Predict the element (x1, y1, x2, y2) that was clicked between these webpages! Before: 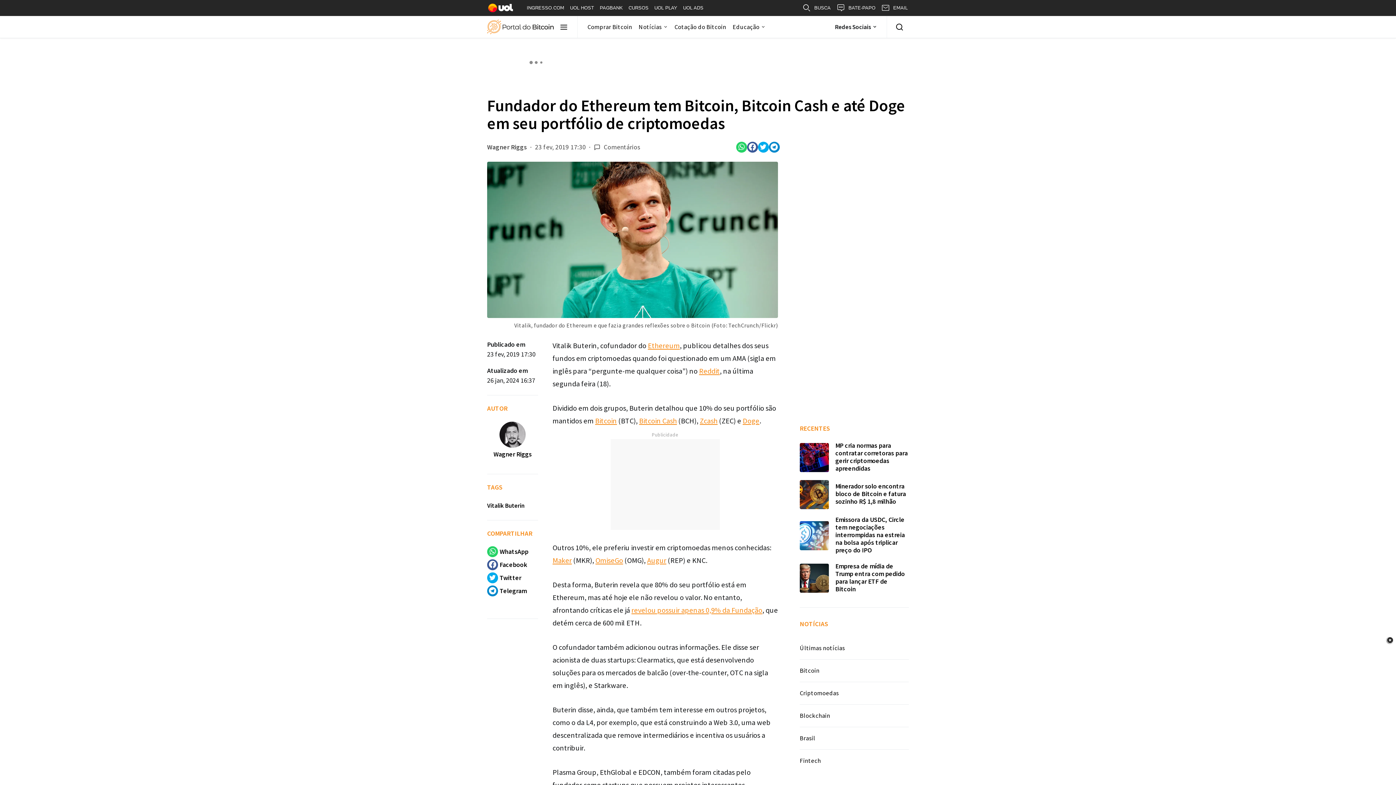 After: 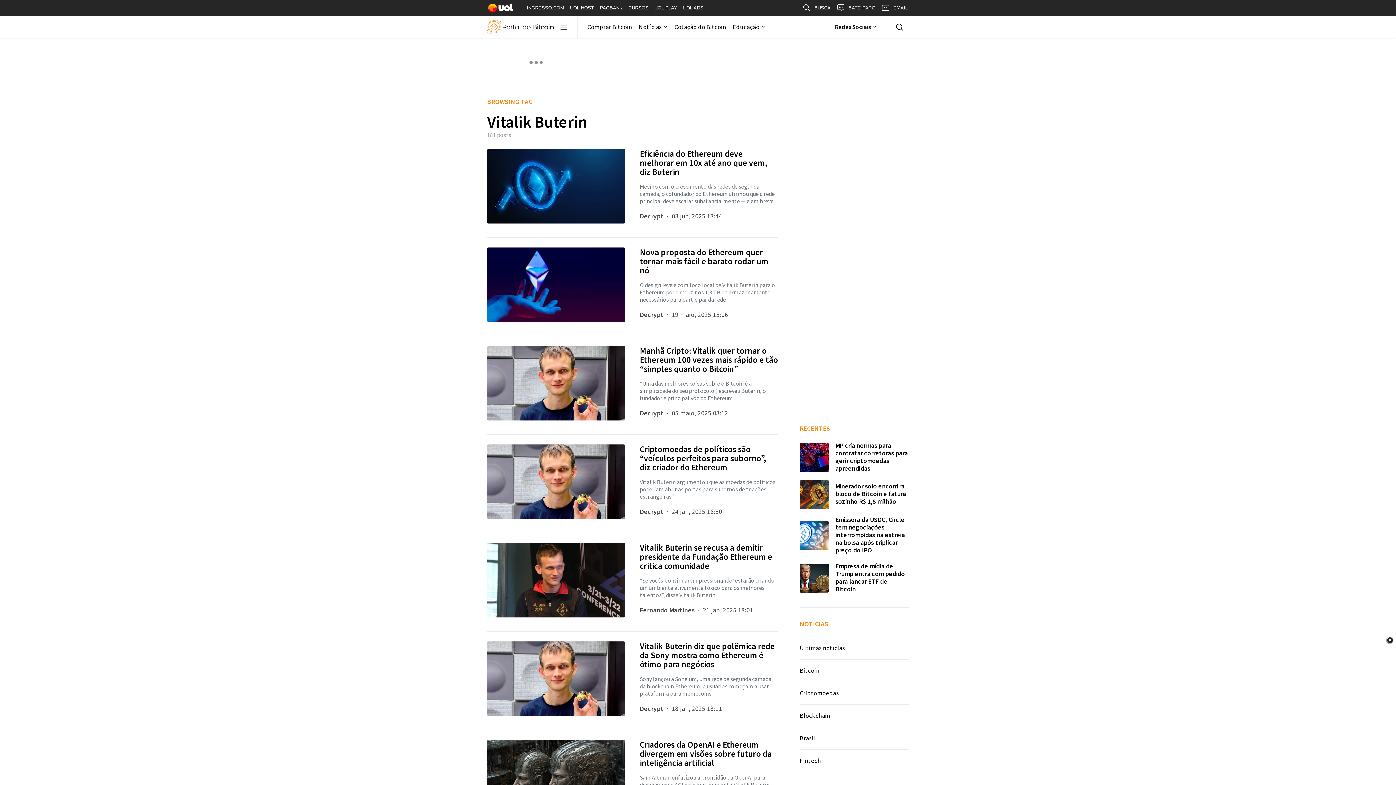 Action: bbox: (487, 501, 524, 509) label: Vitalik Buterin